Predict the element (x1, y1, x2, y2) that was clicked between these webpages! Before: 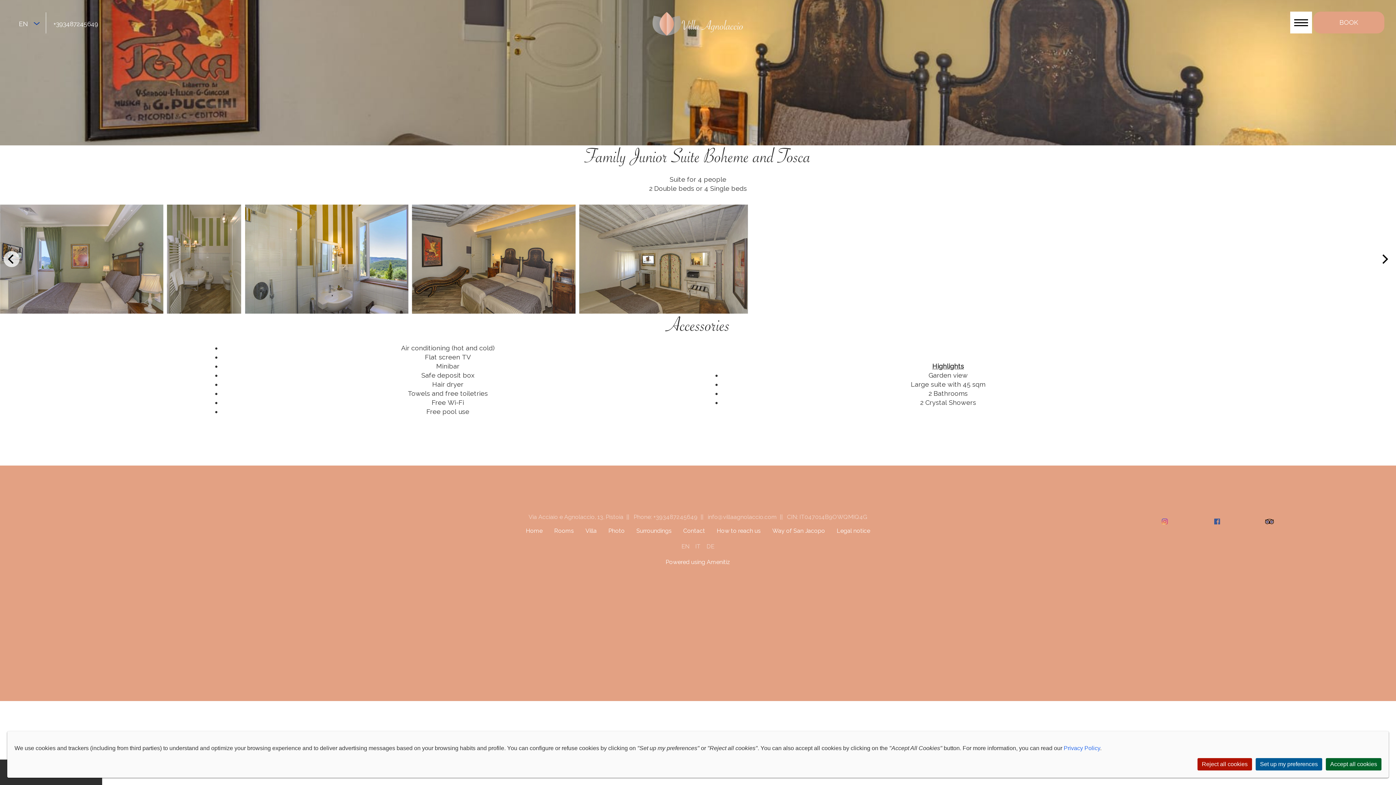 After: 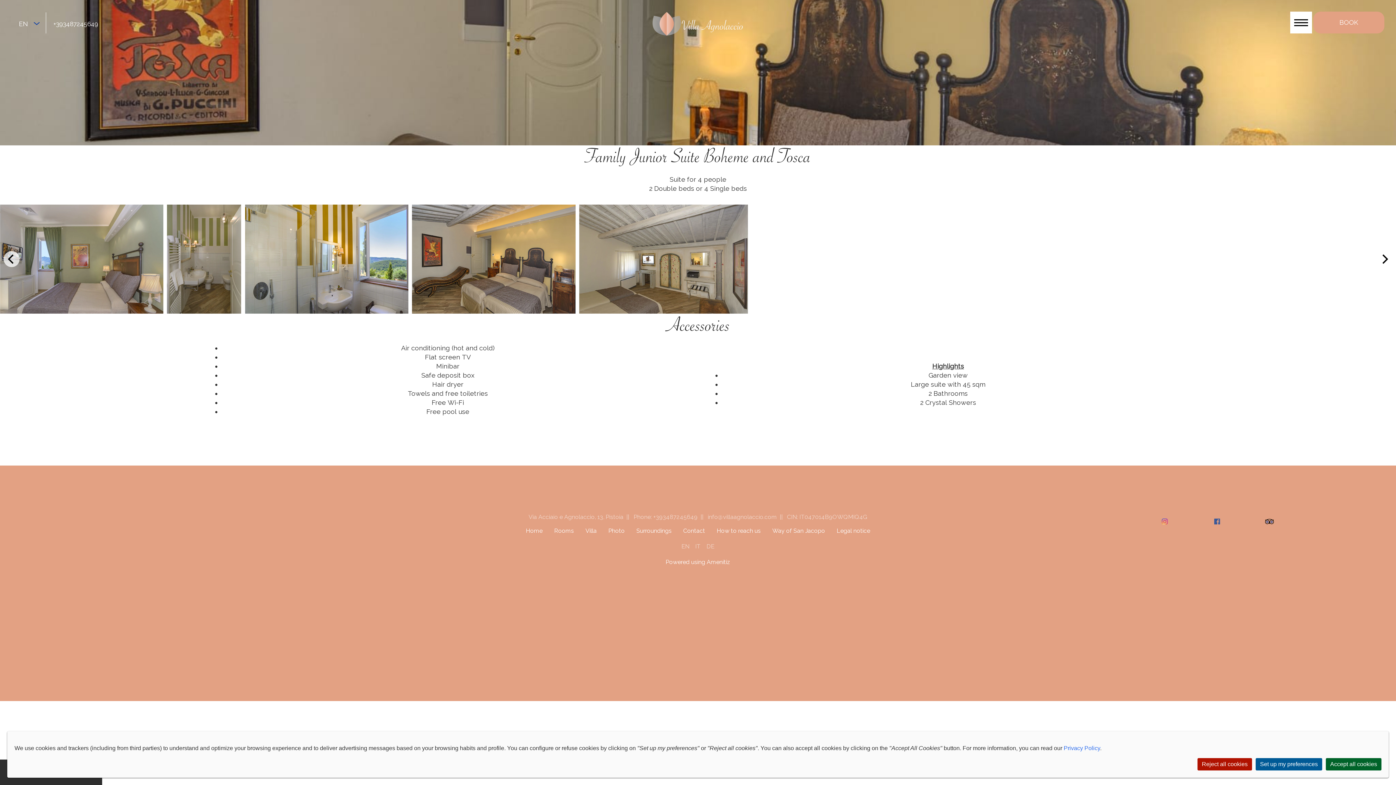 Action: label: +393487245649 bbox: (46, 12, 105, 35)